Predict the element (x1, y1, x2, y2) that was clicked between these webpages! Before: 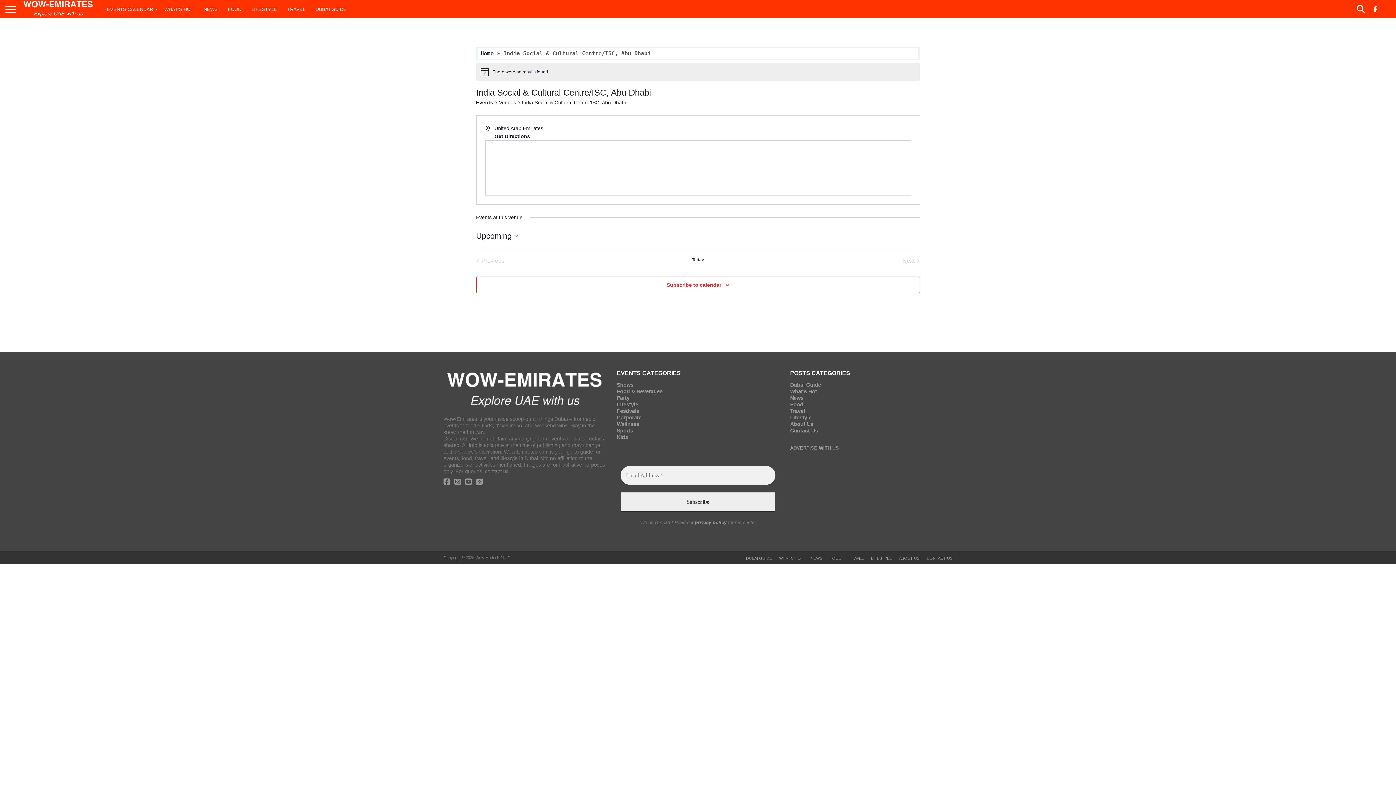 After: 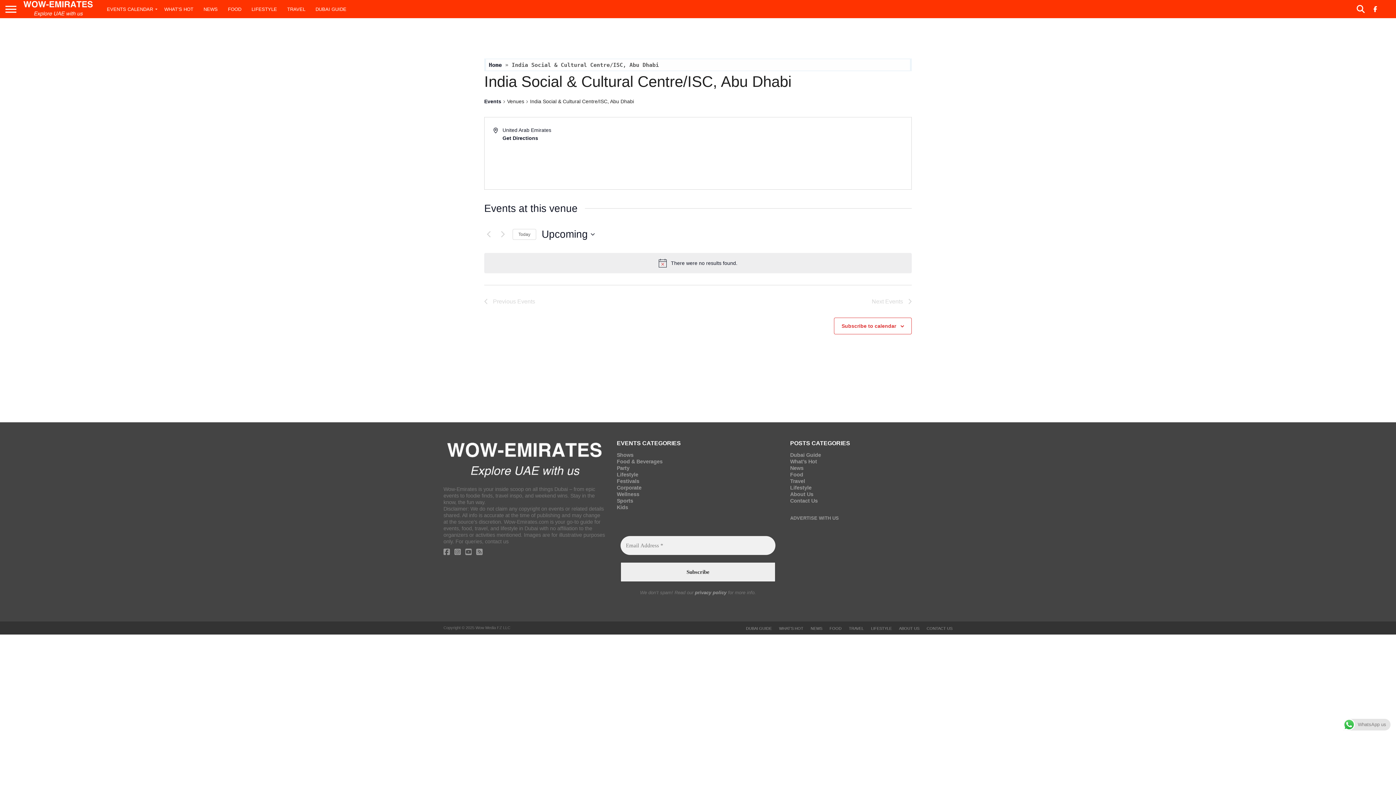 Action: bbox: (476, 480, 482, 485)